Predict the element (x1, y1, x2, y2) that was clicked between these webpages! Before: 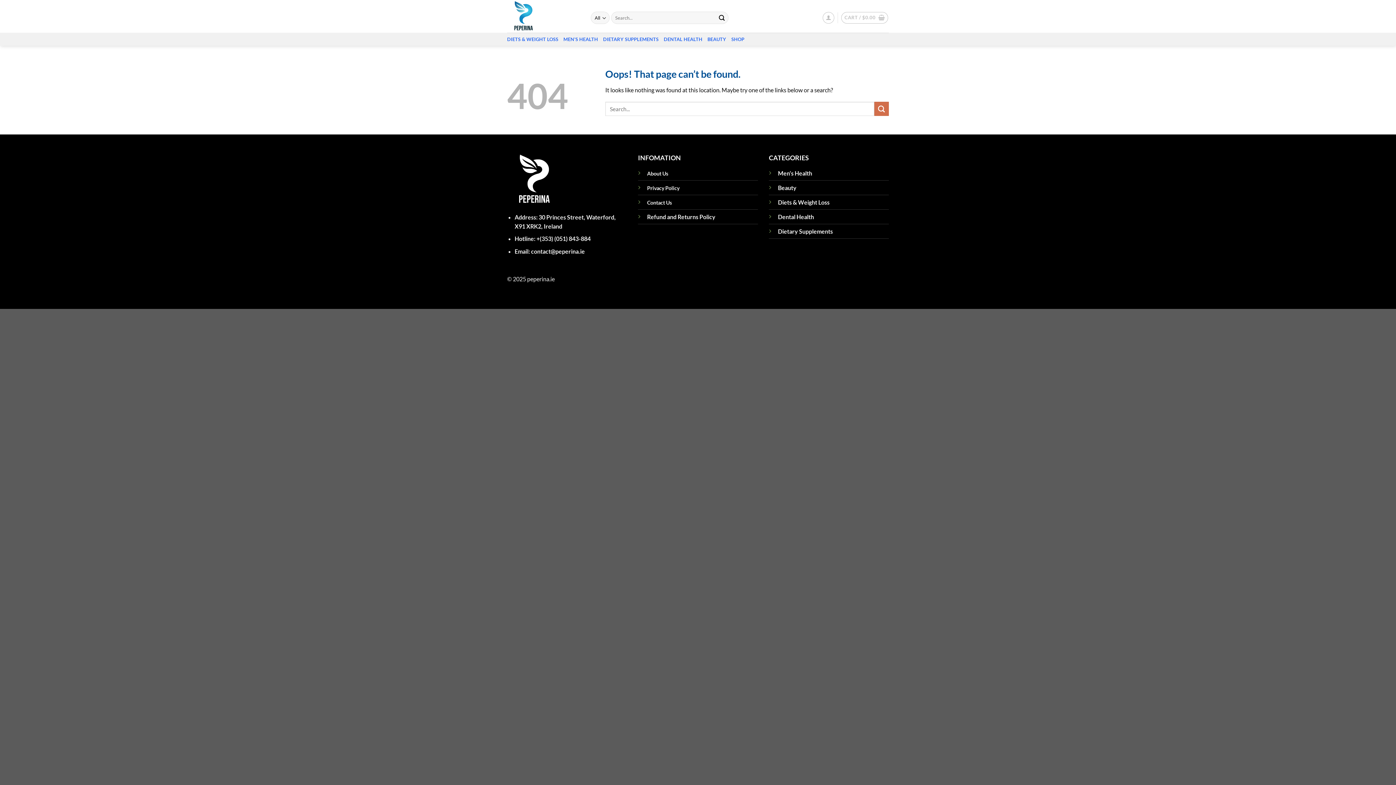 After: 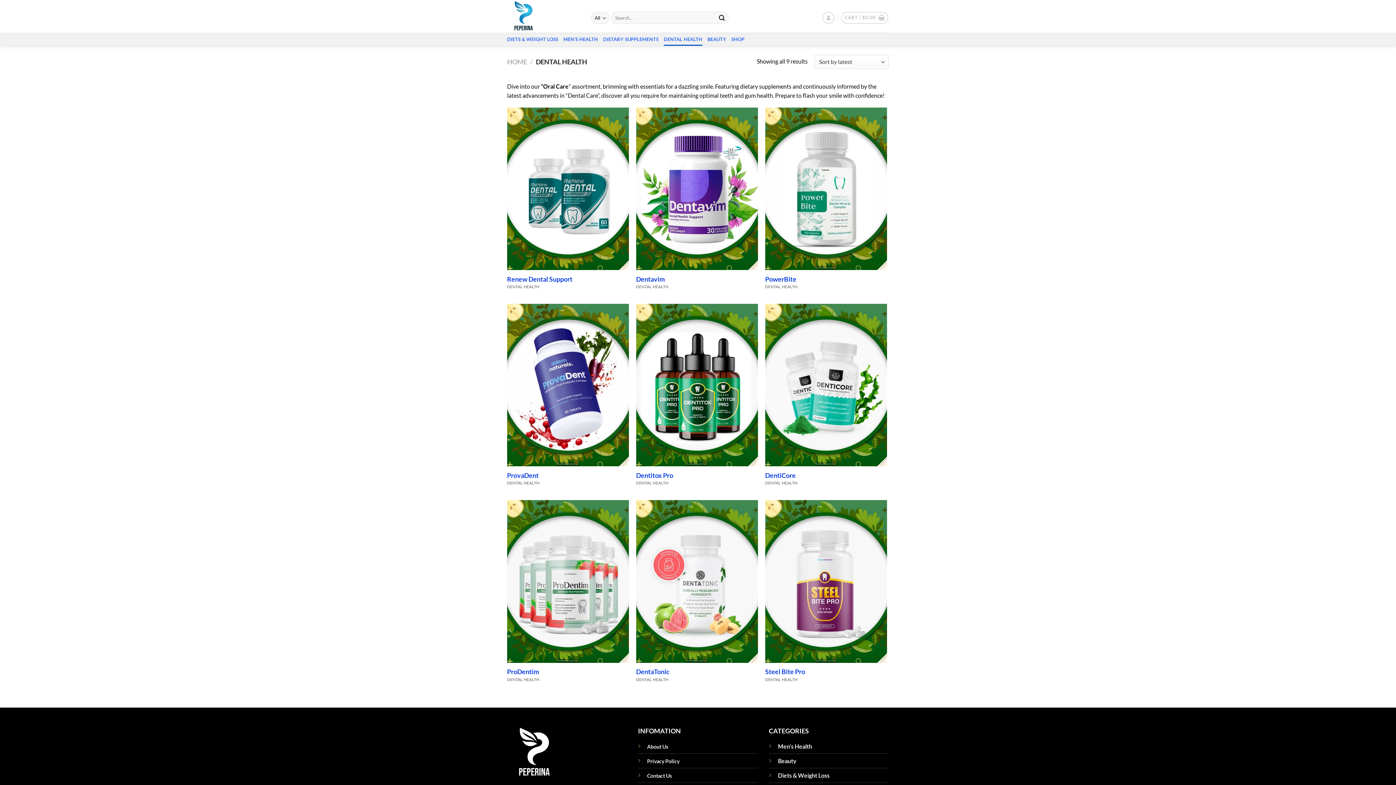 Action: label: Dental Health bbox: (778, 213, 814, 220)